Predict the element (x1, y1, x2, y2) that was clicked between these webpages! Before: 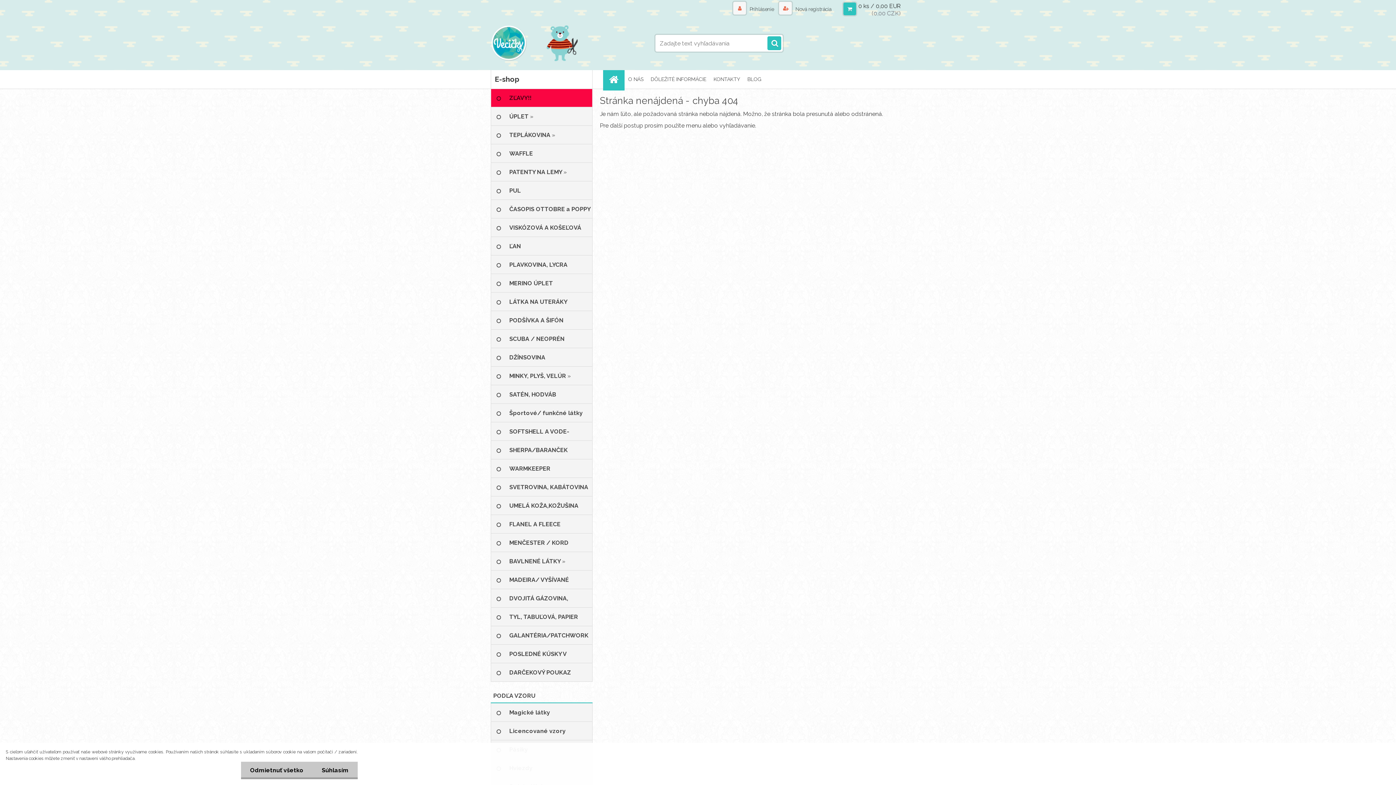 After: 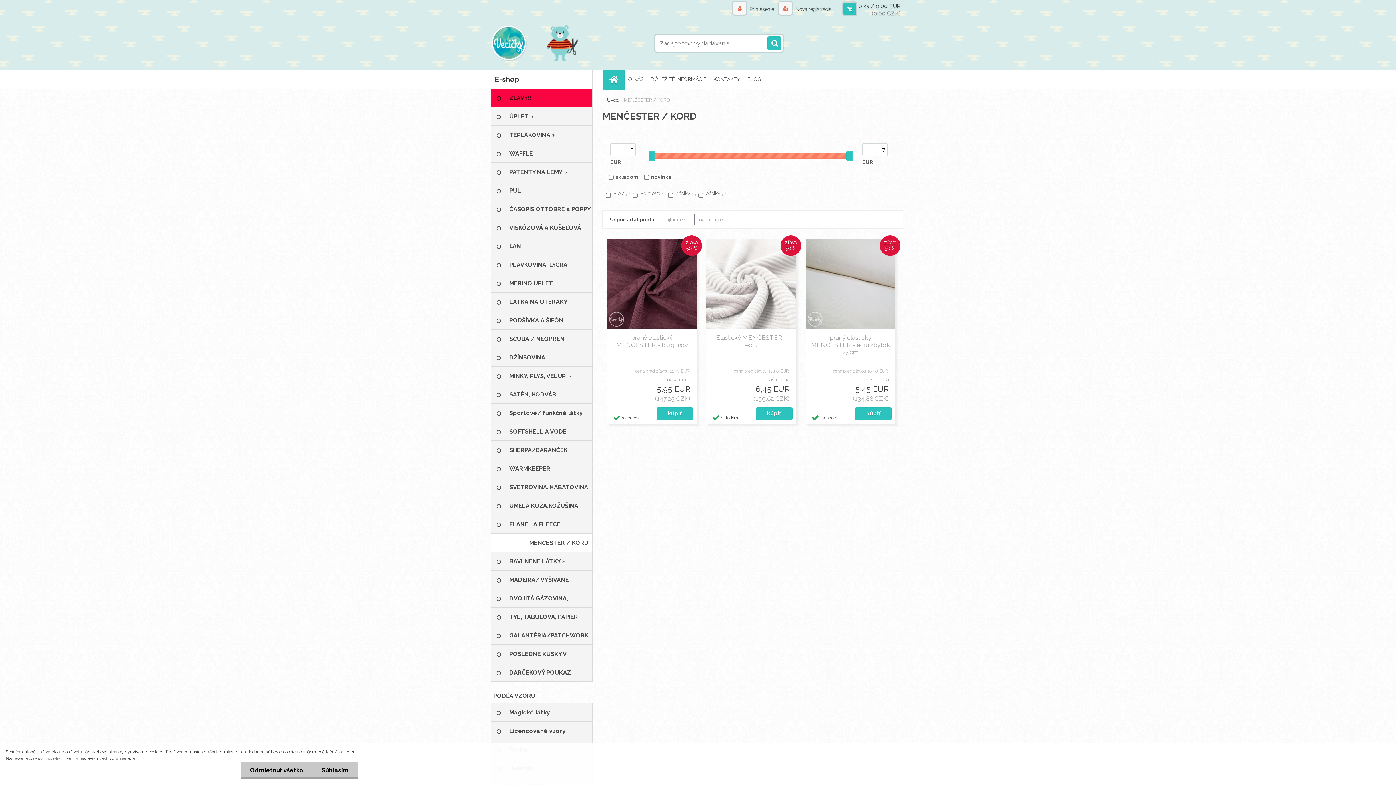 Action: label: MENČESTER / KORD bbox: (490, 533, 592, 552)